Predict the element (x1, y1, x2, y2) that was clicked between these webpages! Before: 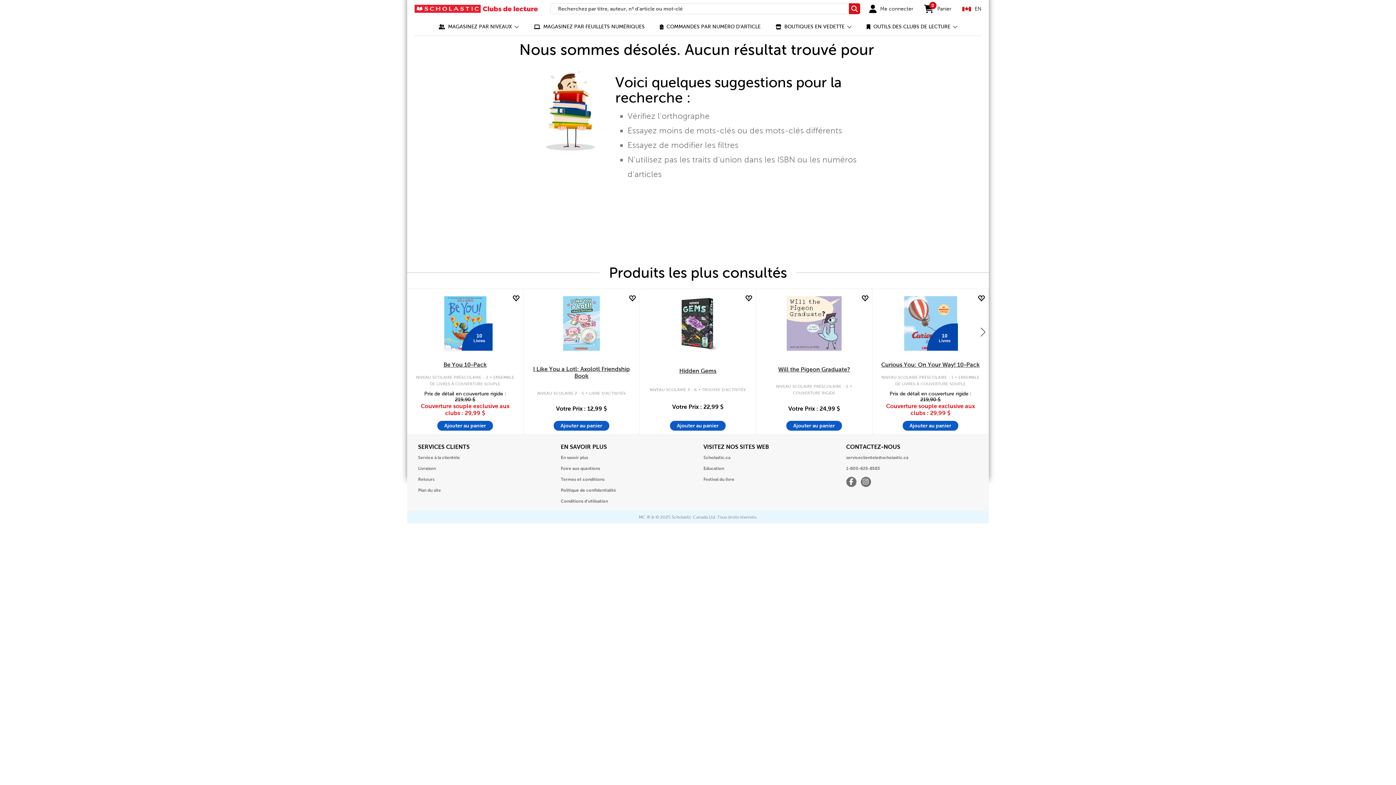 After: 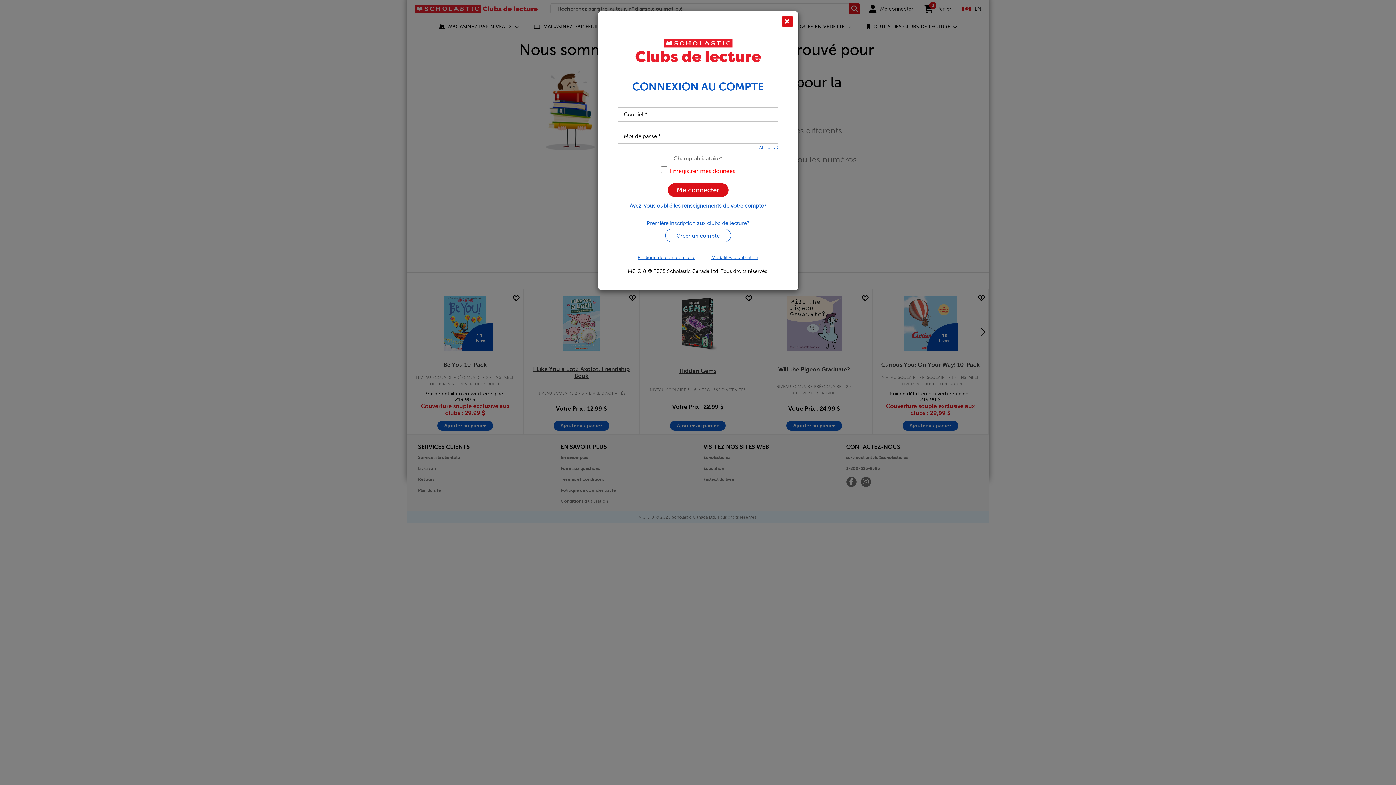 Action: bbox: (743, 294, 752, 303)